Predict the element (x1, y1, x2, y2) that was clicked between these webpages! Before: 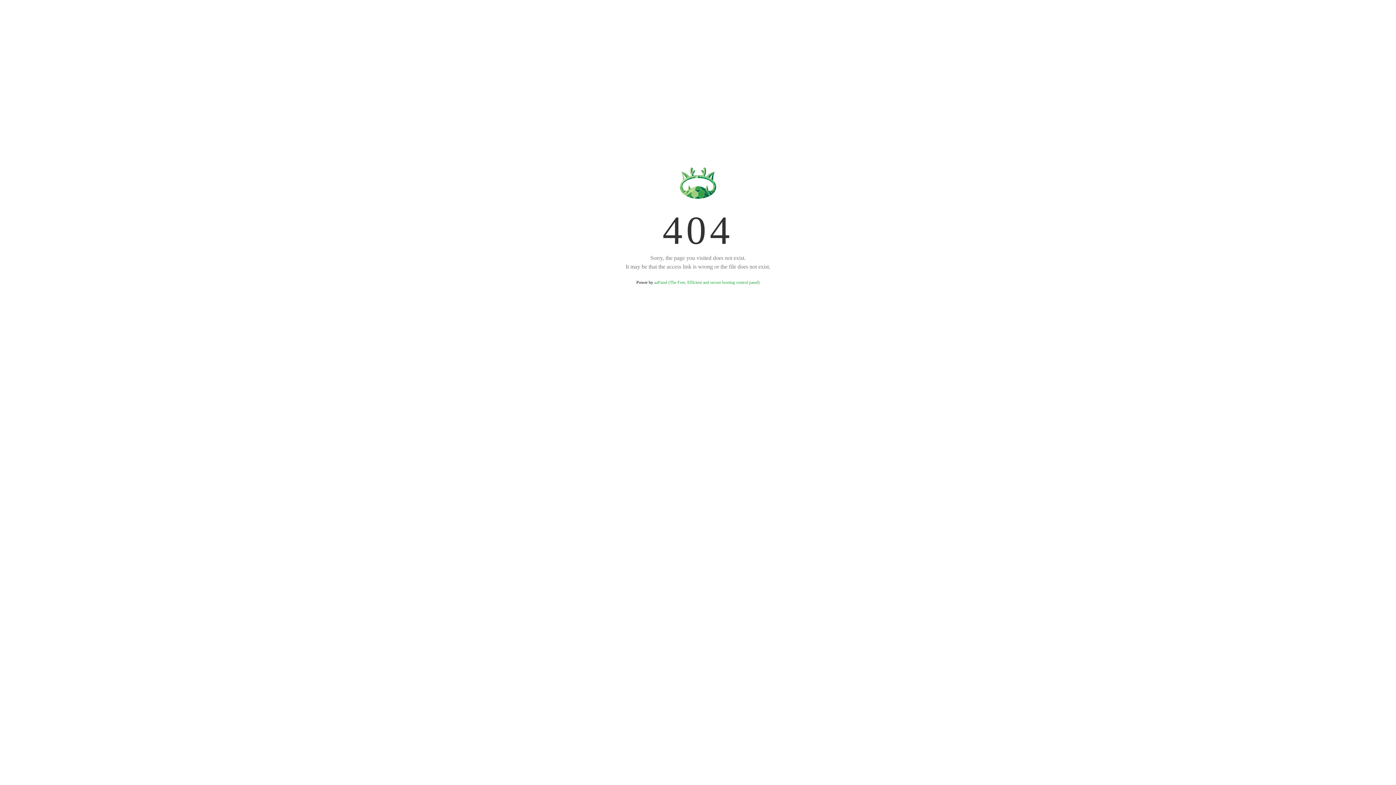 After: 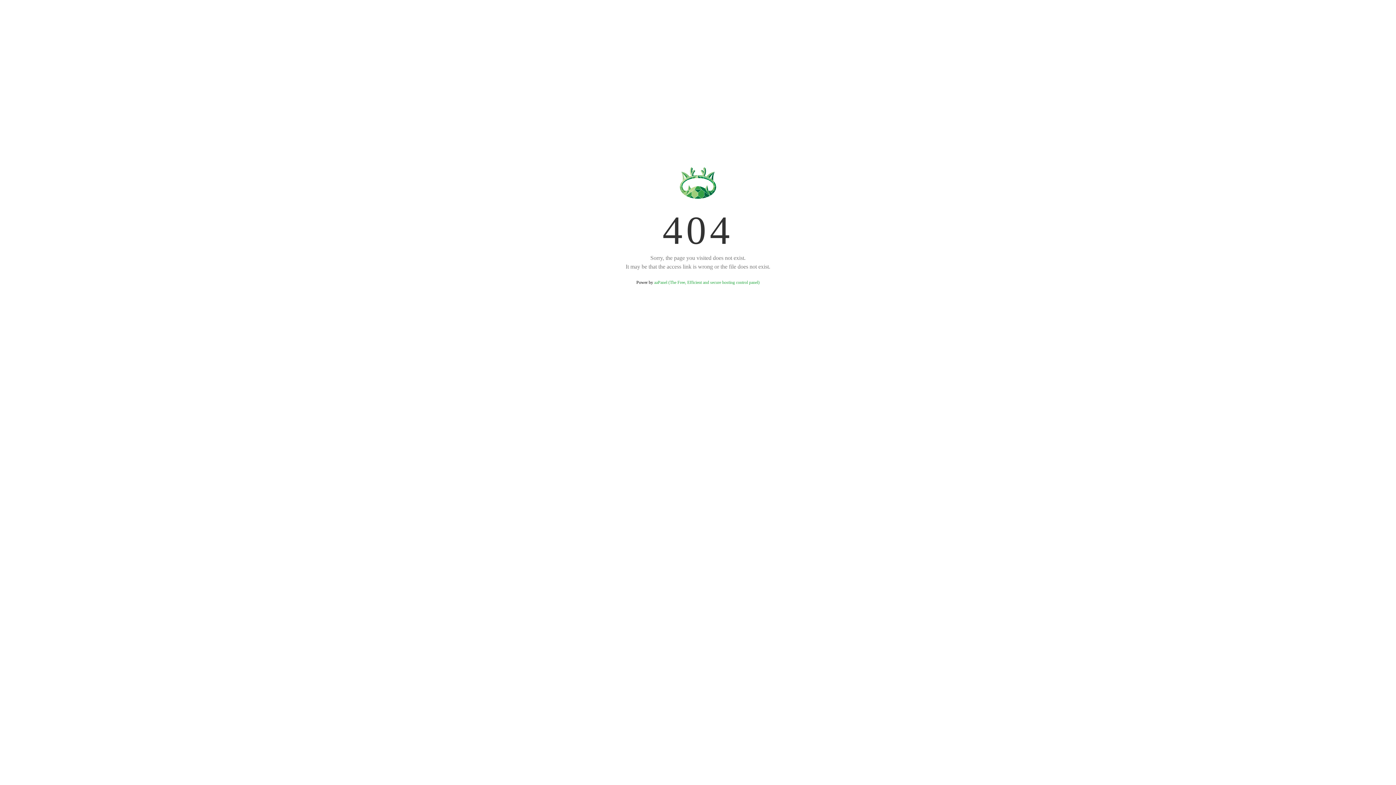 Action: label: aaPanel (The Free, Efficient and secure hosting control panel) bbox: (654, 280, 759, 285)